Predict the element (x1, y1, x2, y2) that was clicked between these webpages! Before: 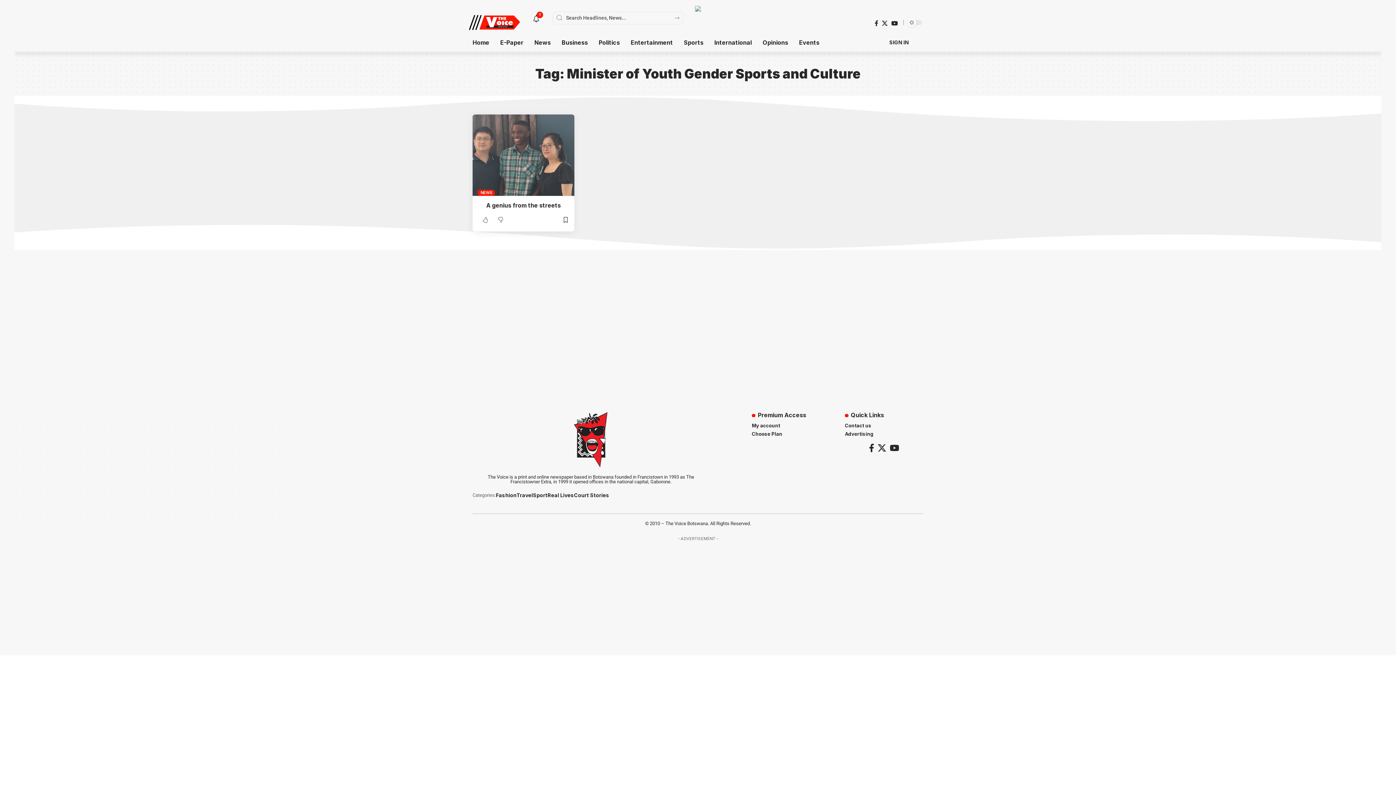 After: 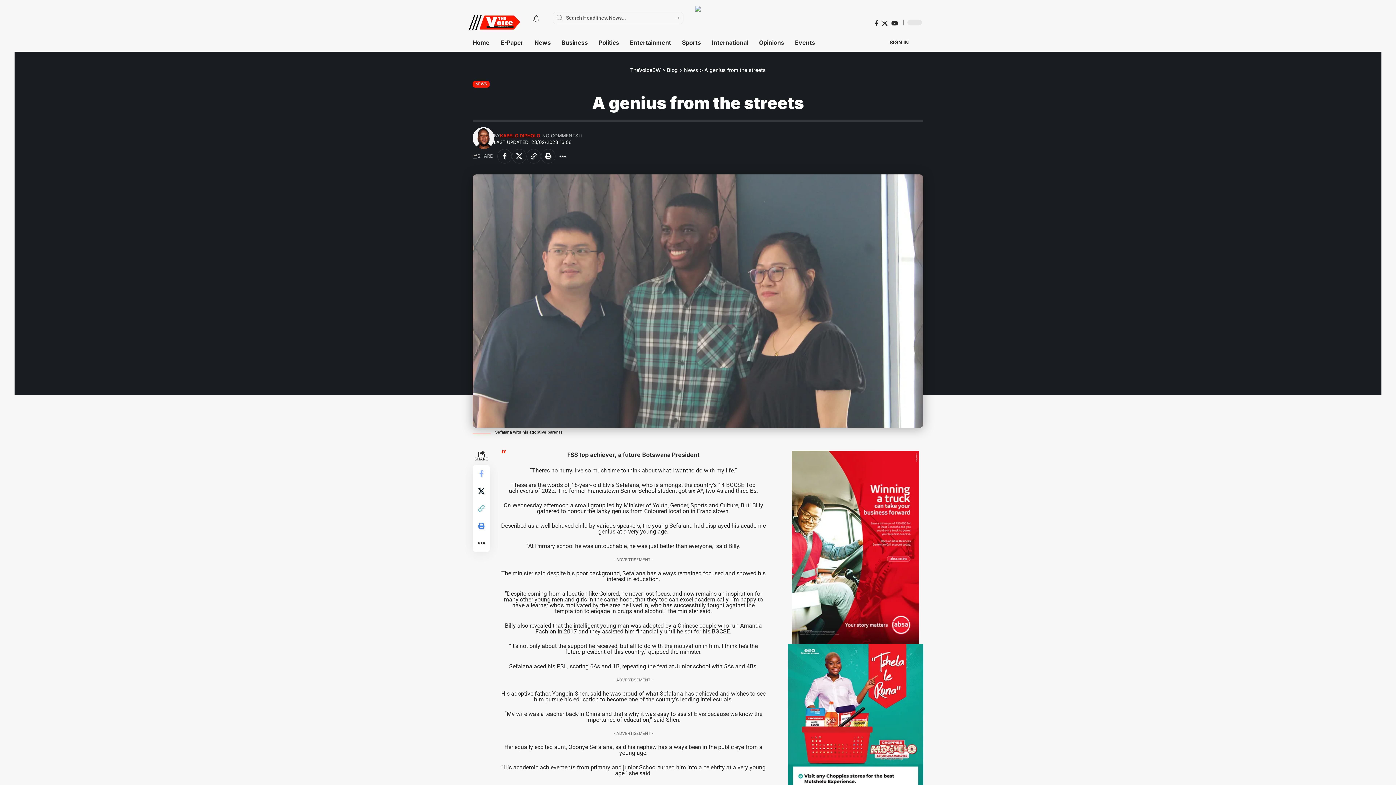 Action: bbox: (472, 114, 574, 196)